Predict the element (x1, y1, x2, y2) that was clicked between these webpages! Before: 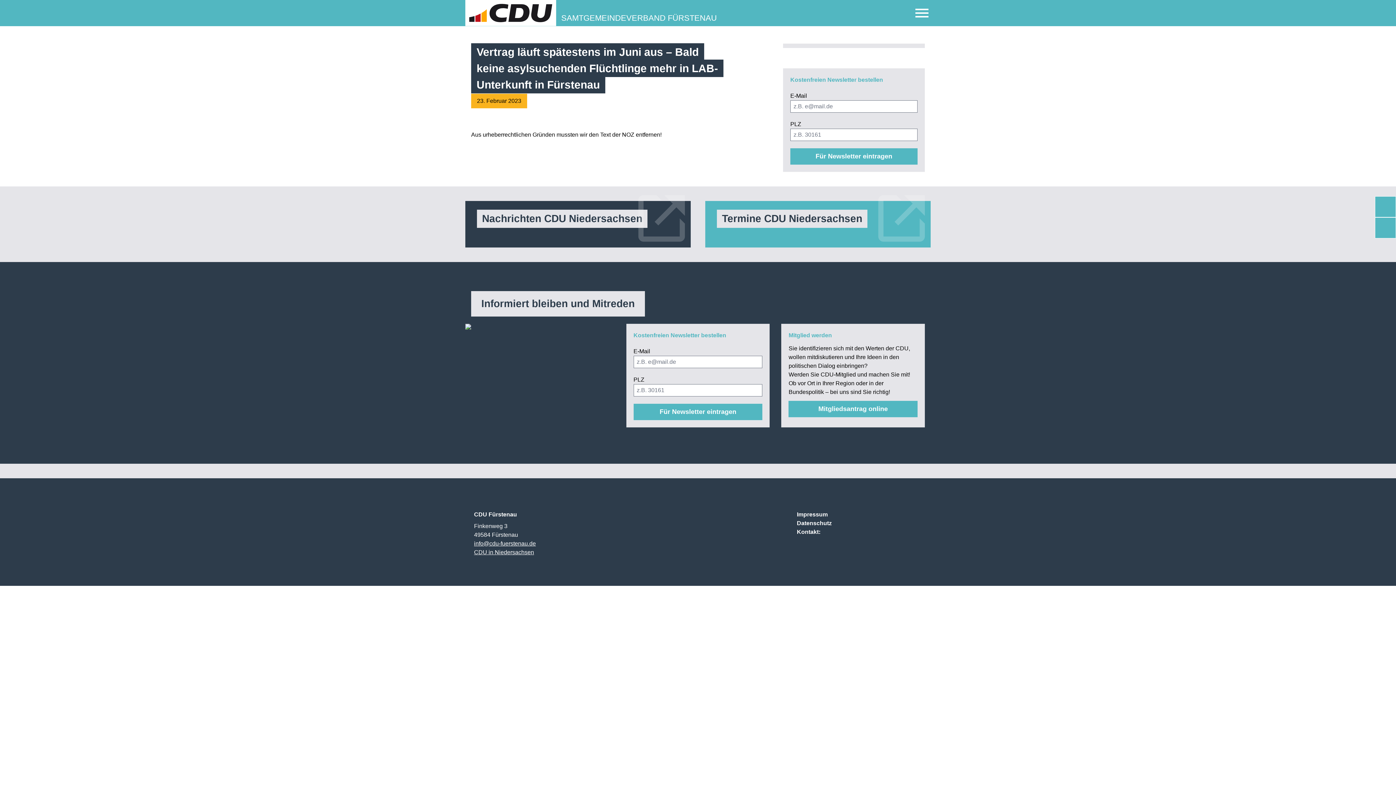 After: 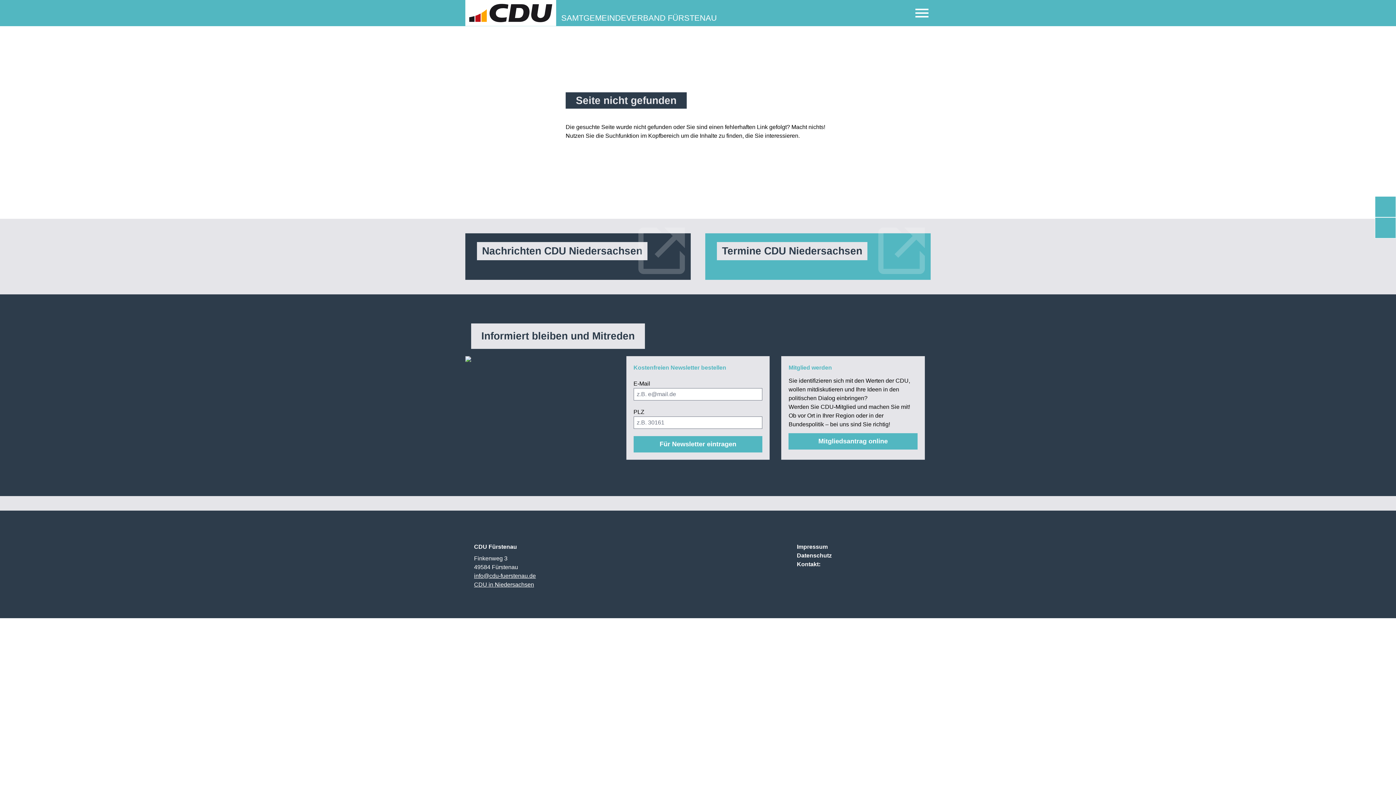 Action: bbox: (790, 148, 917, 164) label: Für Newsletter eintragen